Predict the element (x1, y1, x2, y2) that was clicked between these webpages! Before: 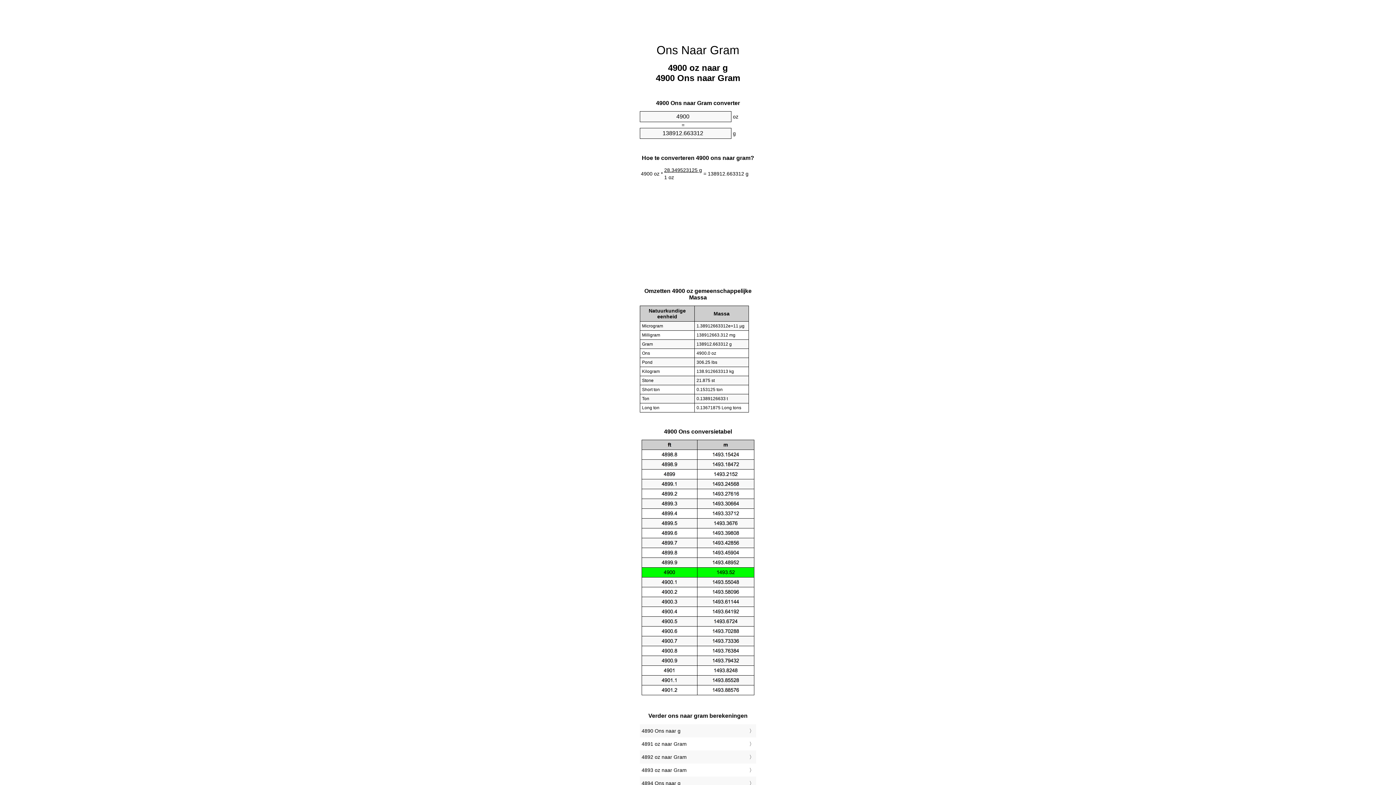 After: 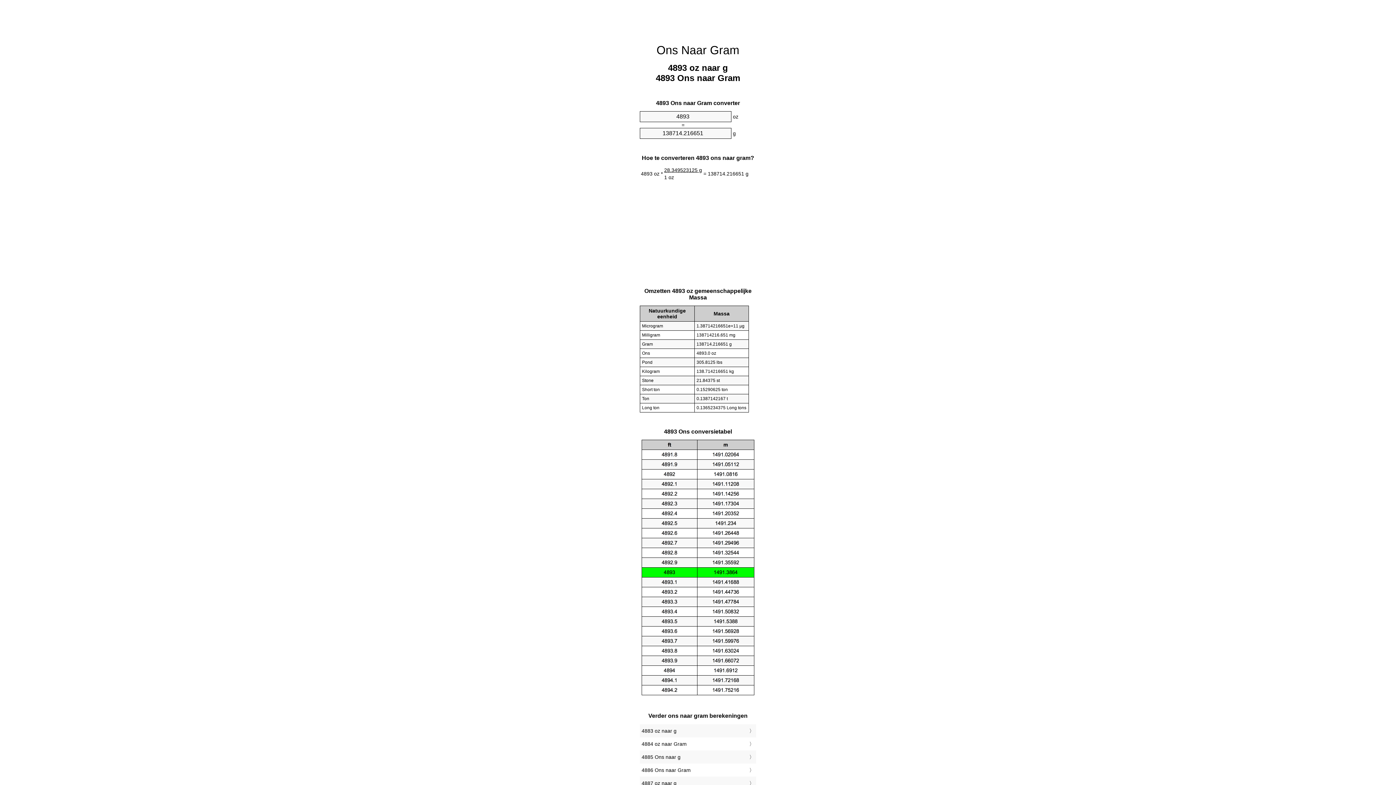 Action: label: 4893 oz naar Gram bbox: (641, 765, 754, 775)